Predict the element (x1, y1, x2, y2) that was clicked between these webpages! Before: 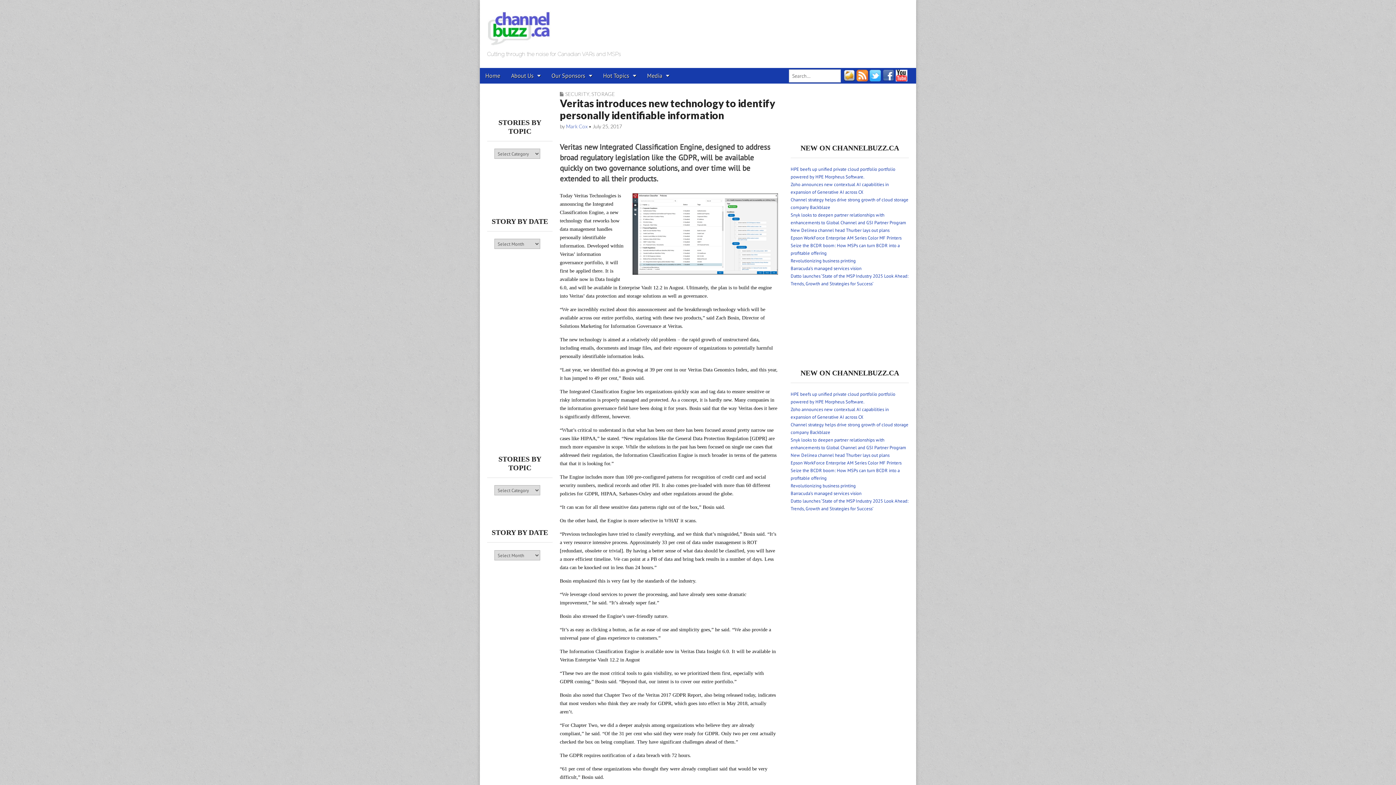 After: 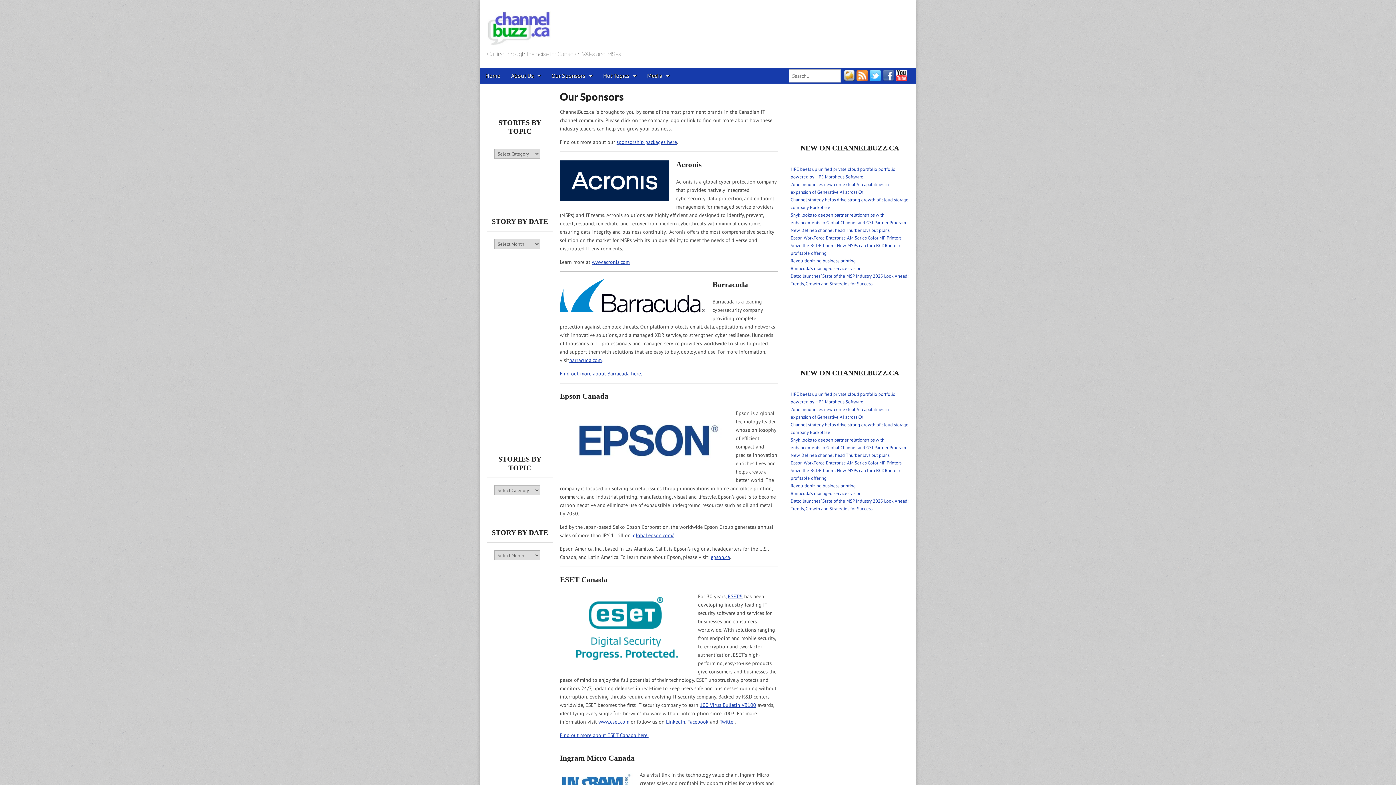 Action: bbox: (546, 68, 597, 83) label: Our Sponsors